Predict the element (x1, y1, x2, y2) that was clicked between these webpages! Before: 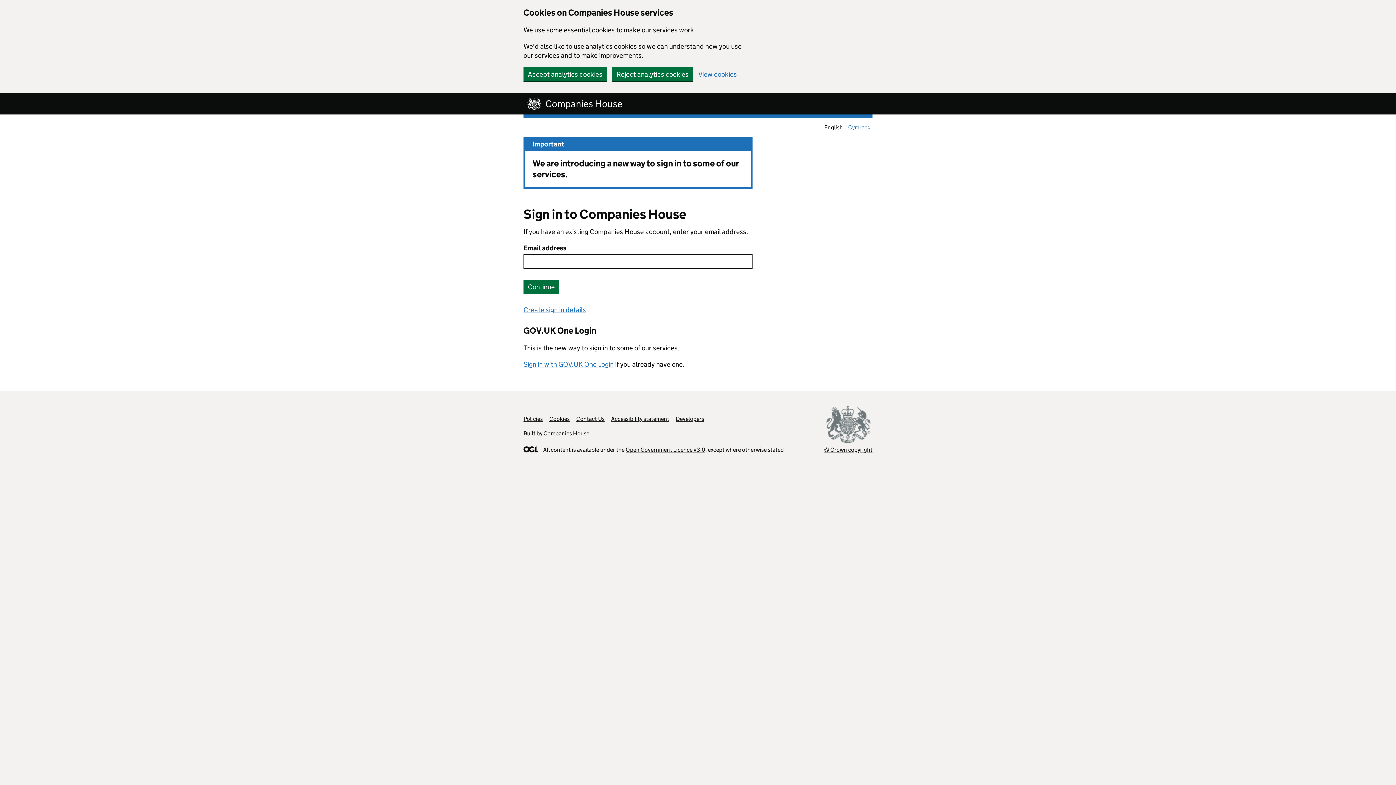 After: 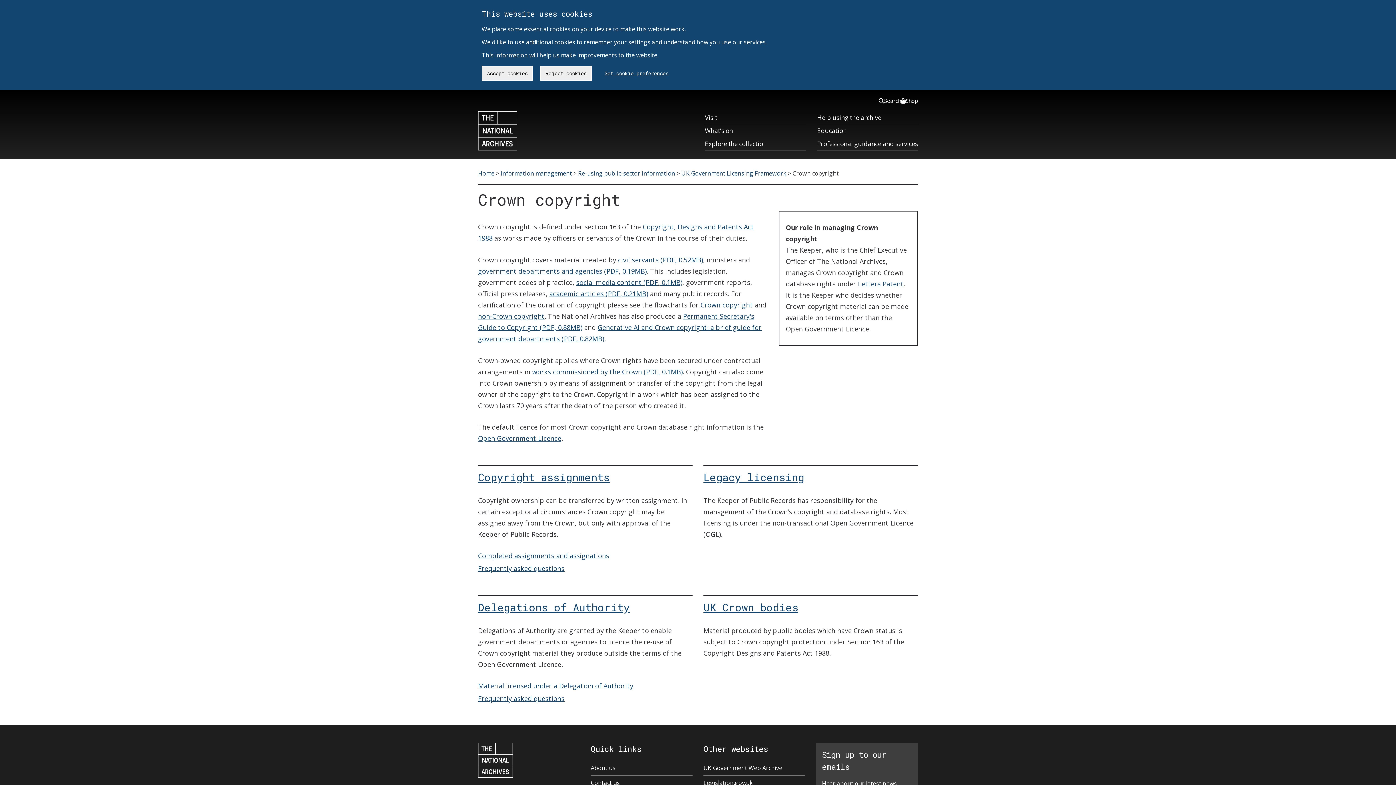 Action: bbox: (824, 405, 872, 453) label: © Crown copyright